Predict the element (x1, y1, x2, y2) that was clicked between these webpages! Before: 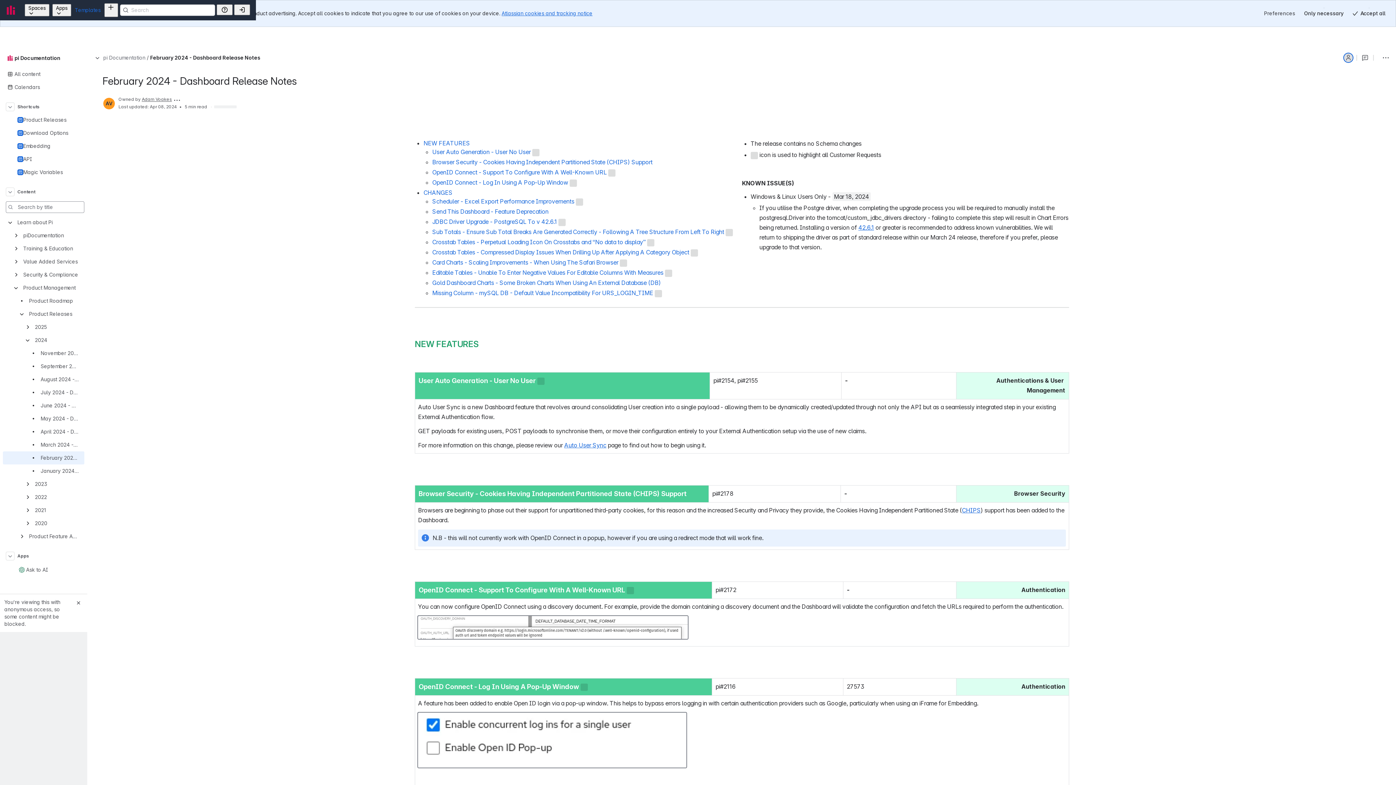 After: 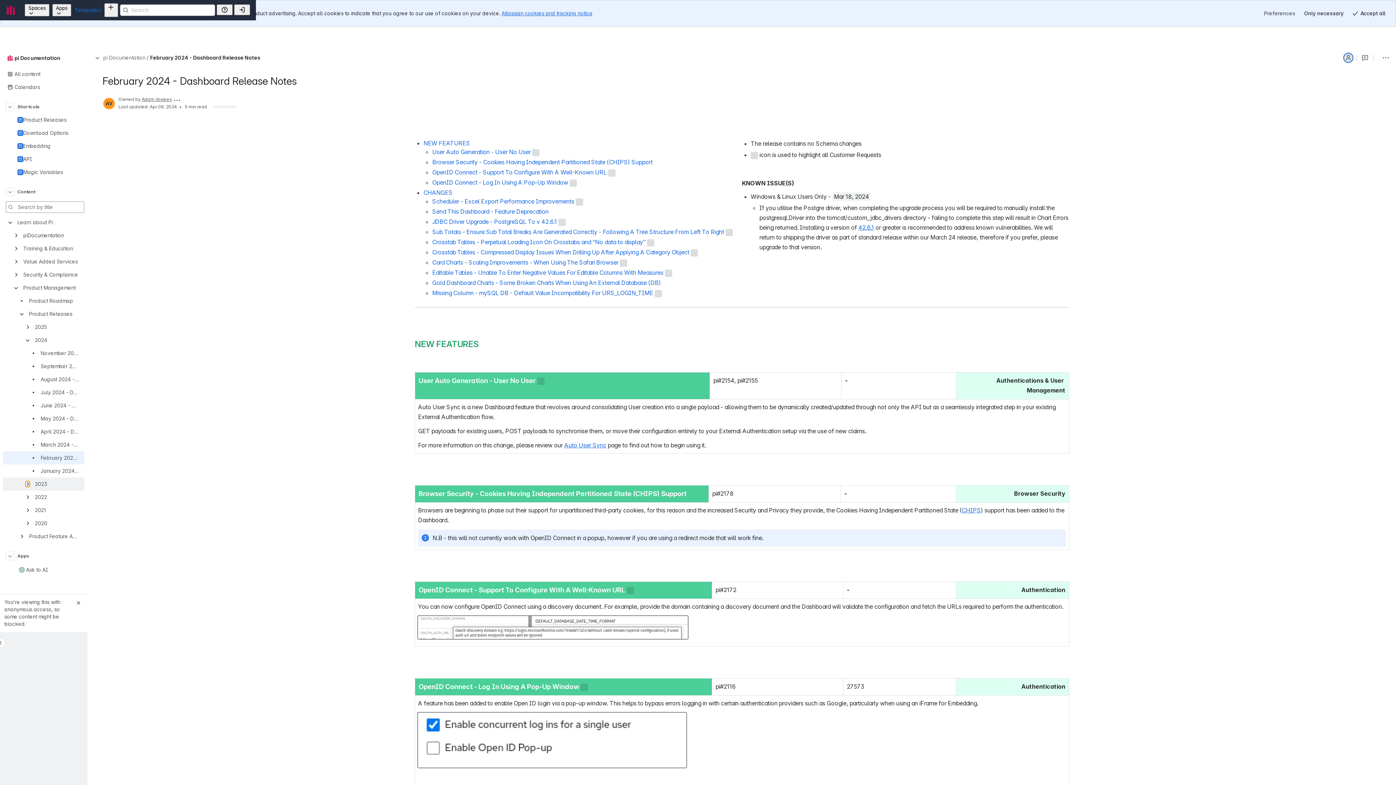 Action: bbox: (25, 482, 29, 486)